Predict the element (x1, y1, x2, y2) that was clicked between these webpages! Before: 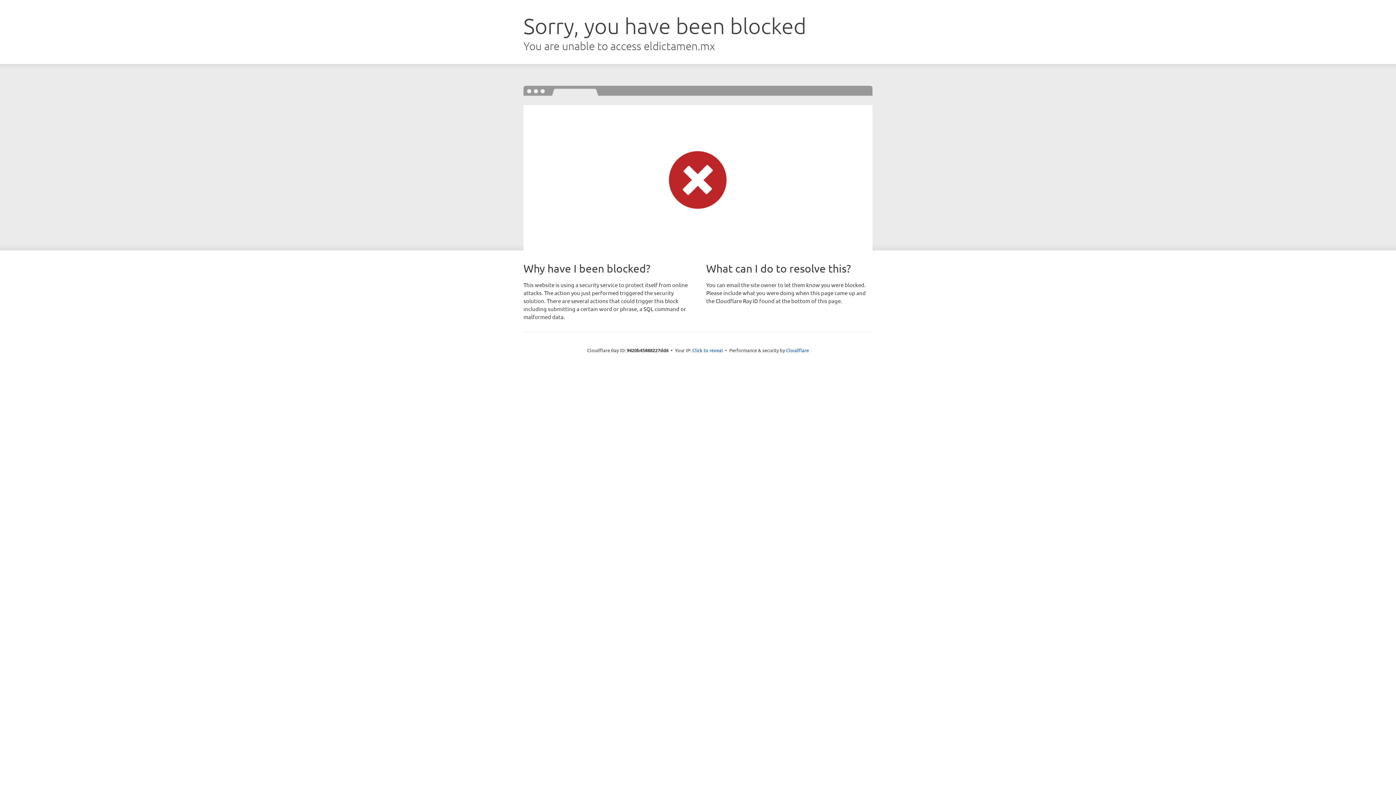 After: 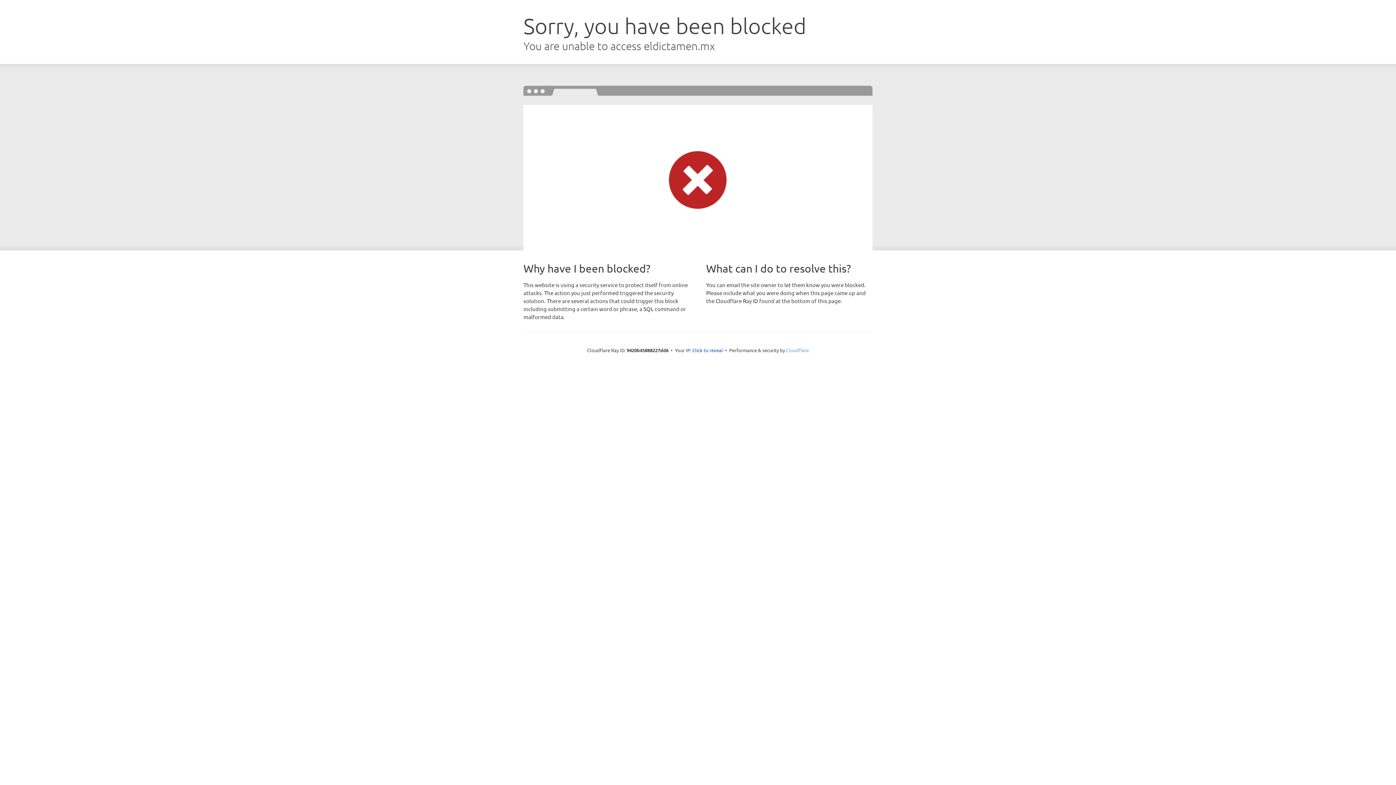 Action: bbox: (786, 347, 809, 353) label: Cloudflare